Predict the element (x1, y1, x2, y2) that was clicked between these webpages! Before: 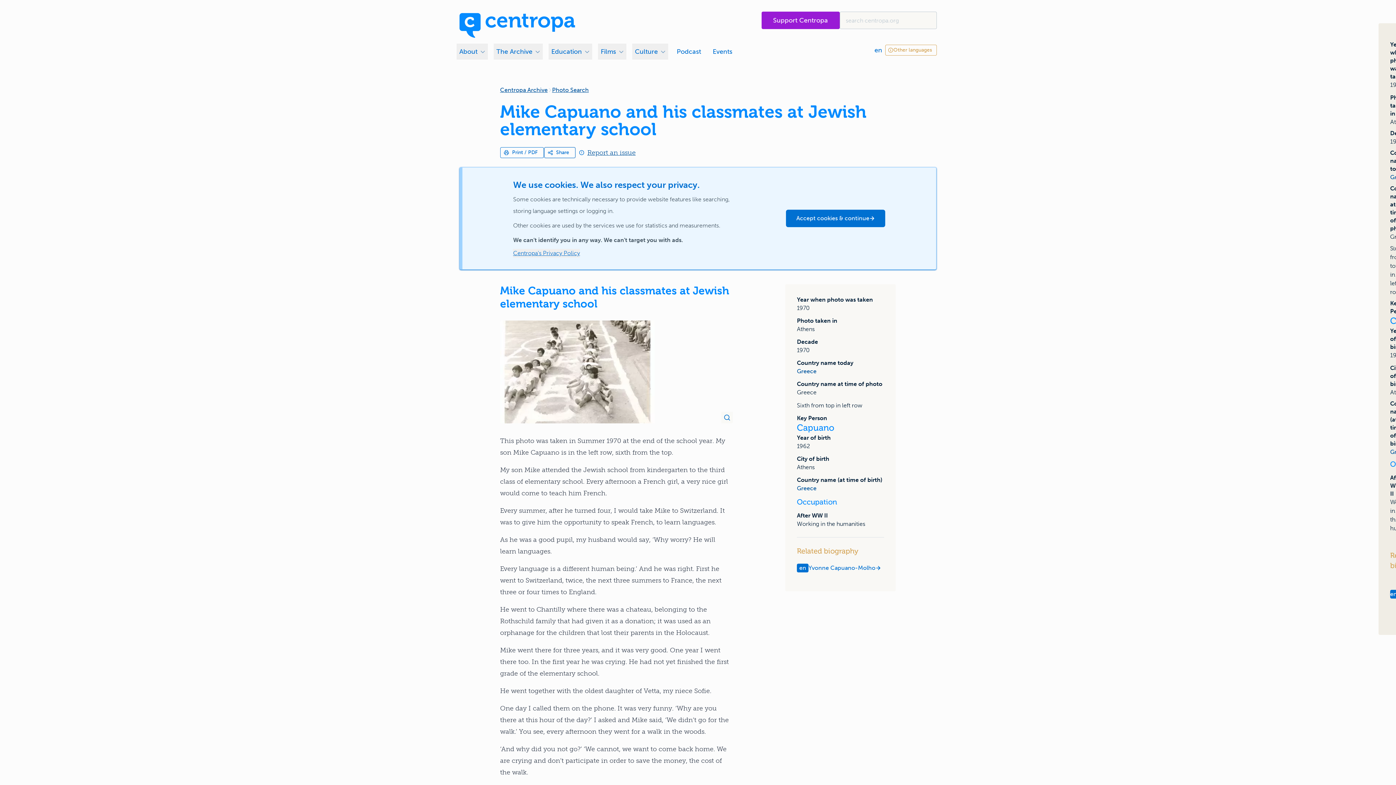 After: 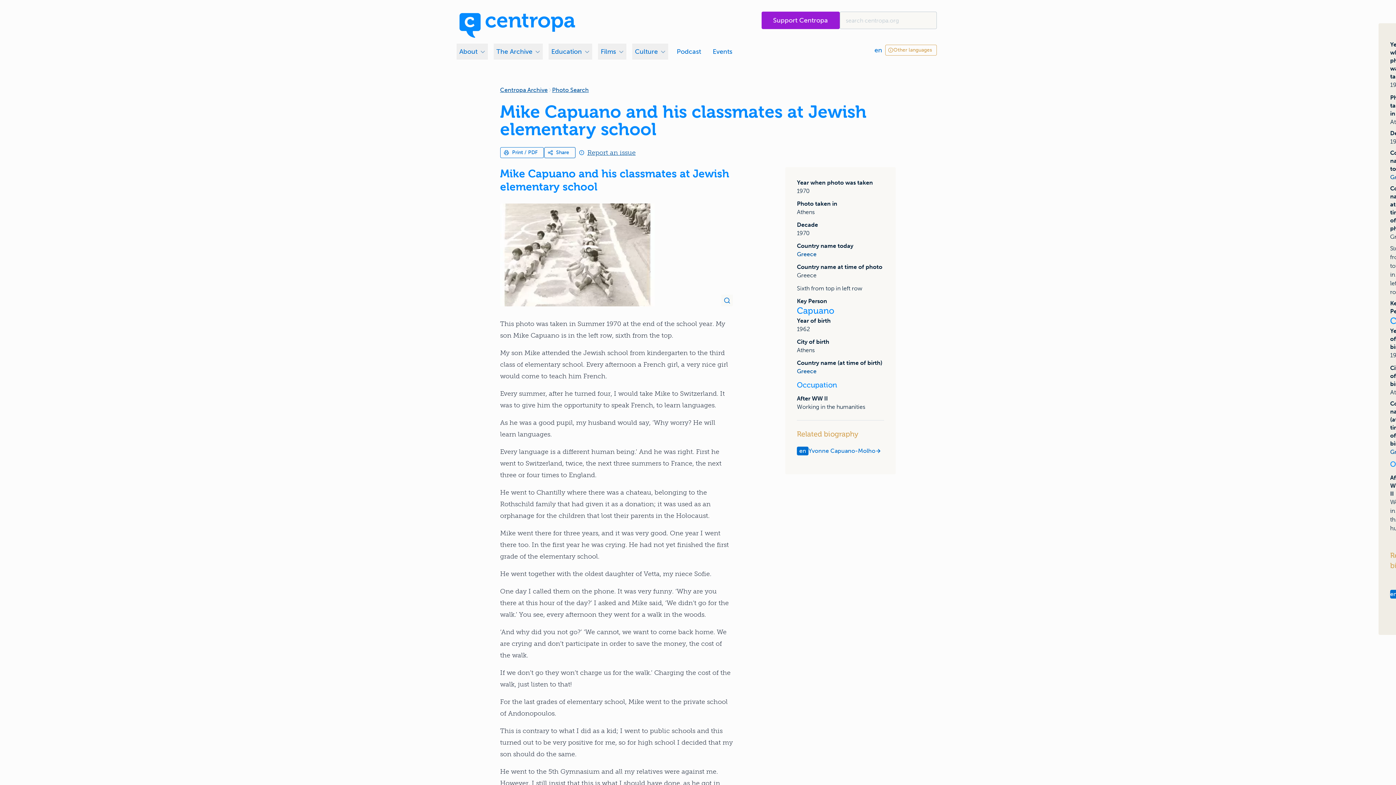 Action: label: Accept cookies & continue bbox: (786, 209, 885, 227)